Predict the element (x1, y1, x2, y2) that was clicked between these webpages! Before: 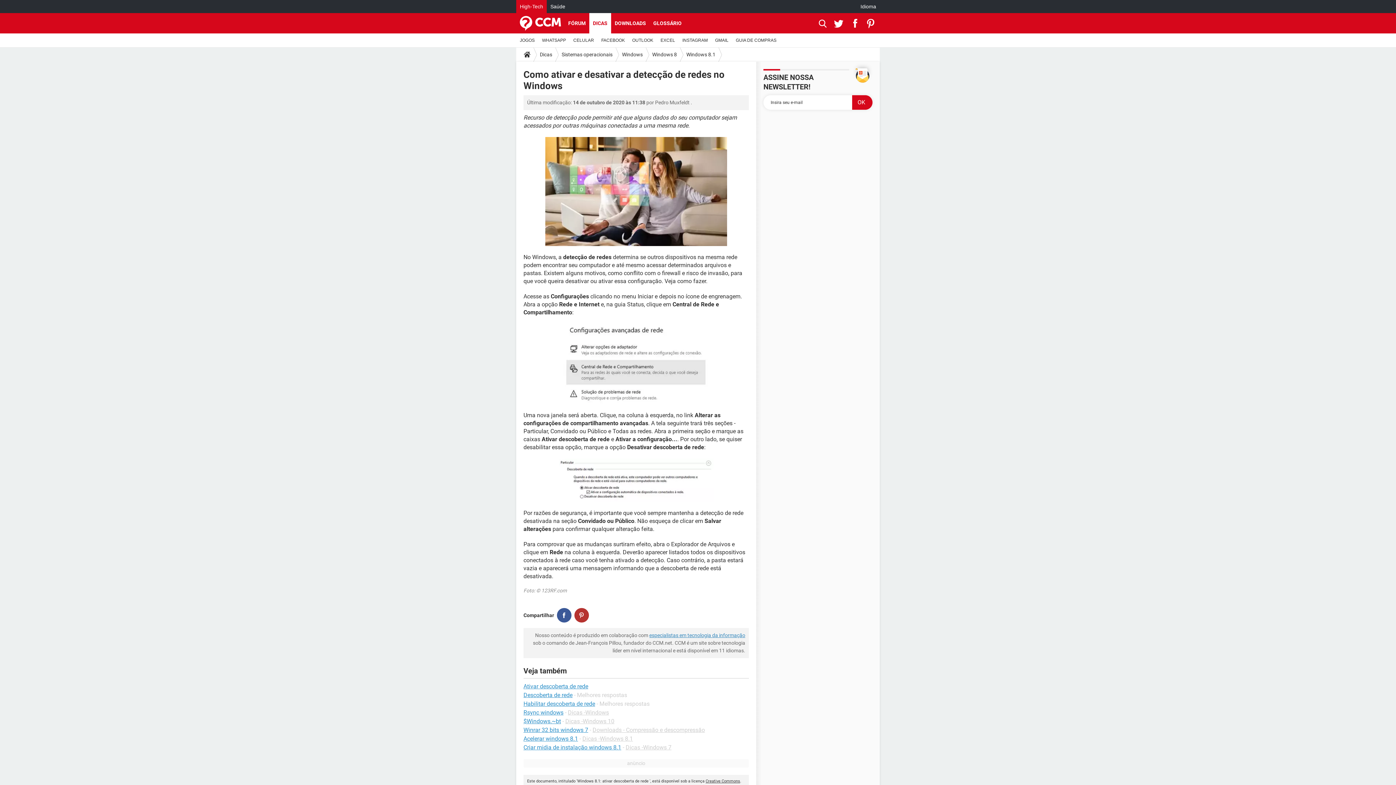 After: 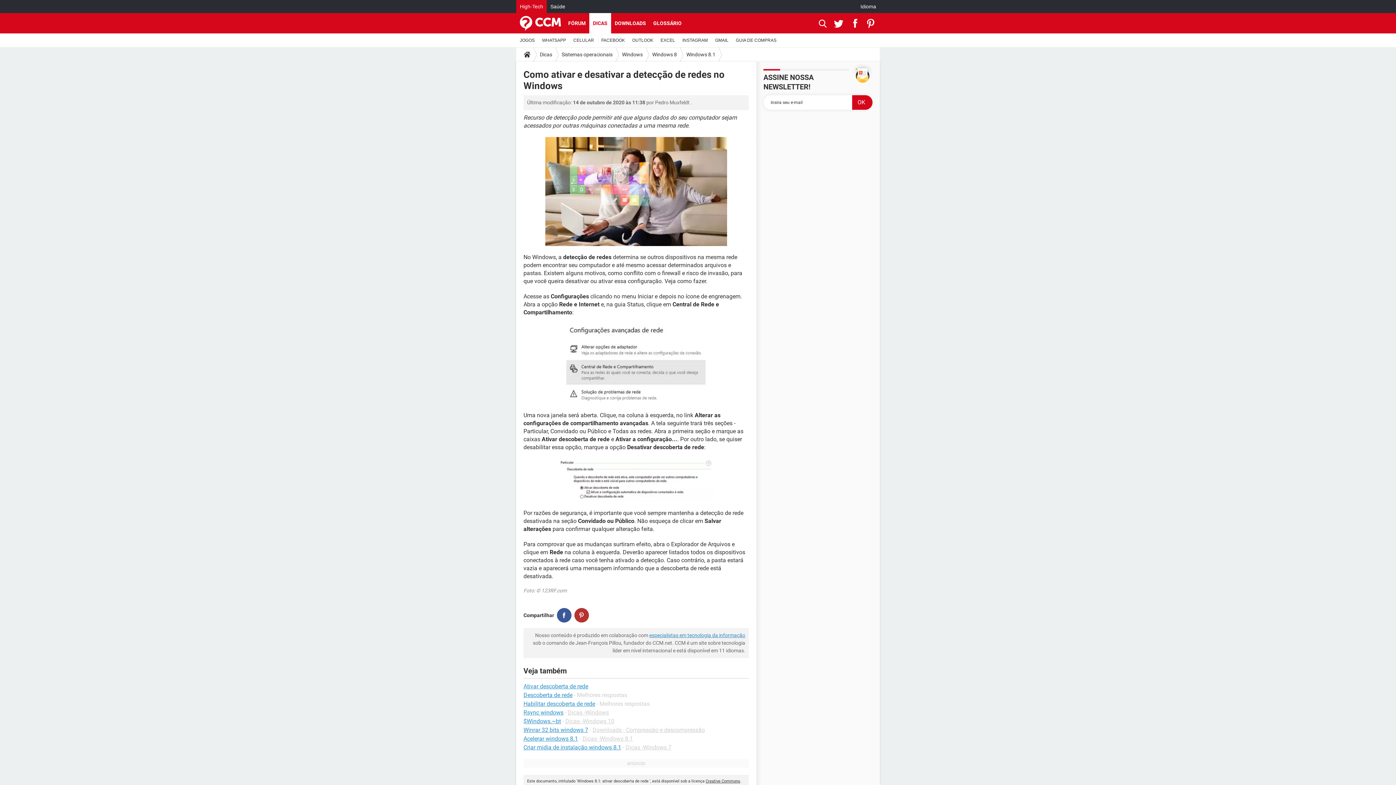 Action: label:   bbox: (834, 13, 846, 33)